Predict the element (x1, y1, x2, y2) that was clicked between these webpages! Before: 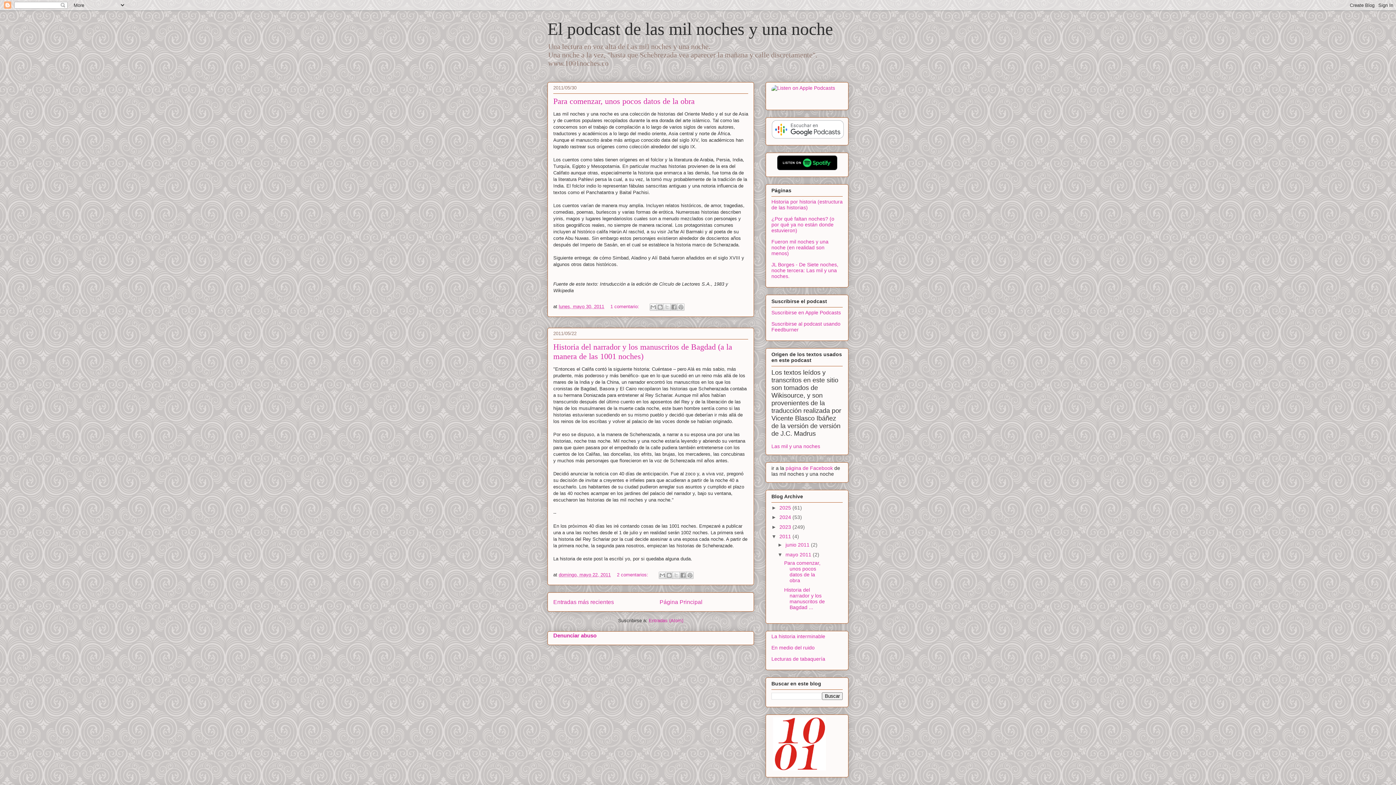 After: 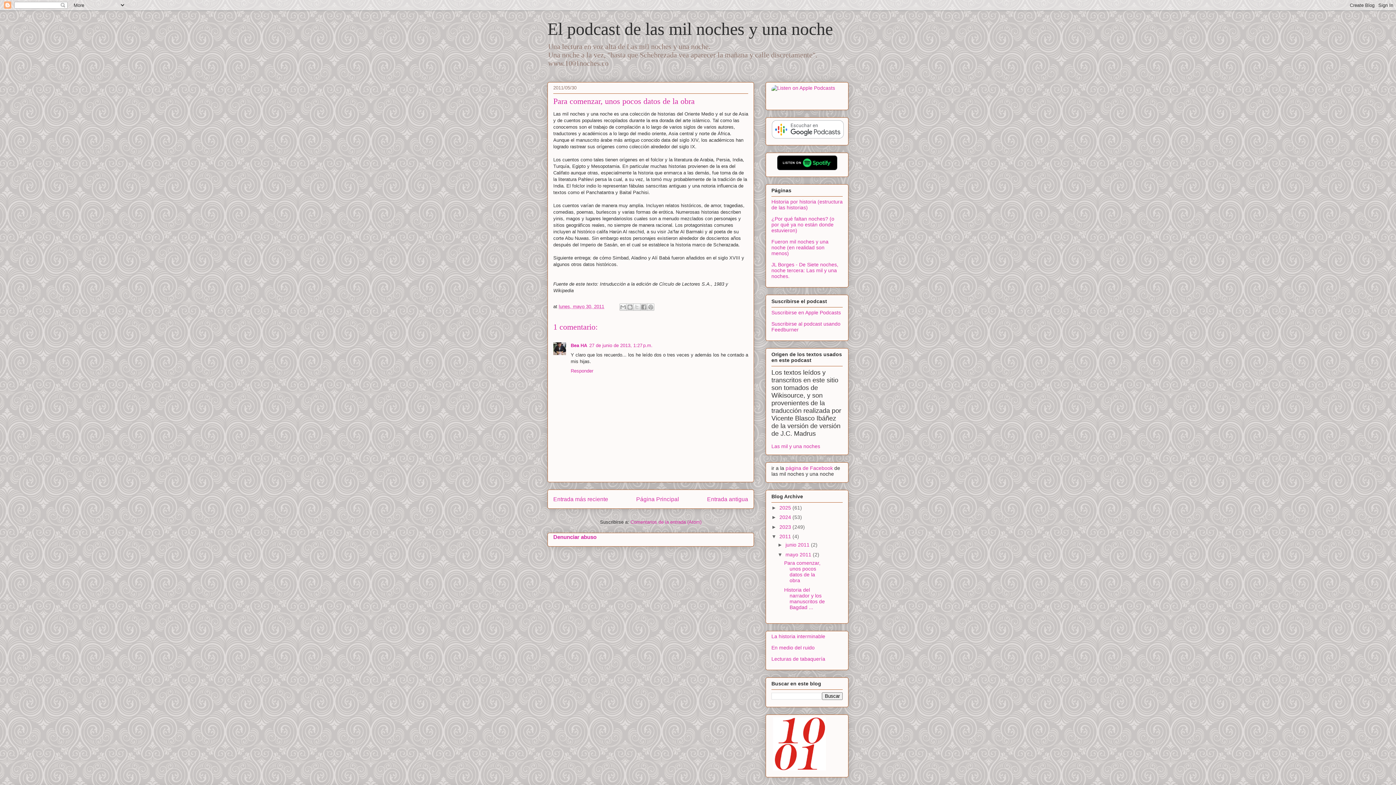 Action: bbox: (553, 96, 694, 105) label: Para comenzar, unos pocos datos de la obra